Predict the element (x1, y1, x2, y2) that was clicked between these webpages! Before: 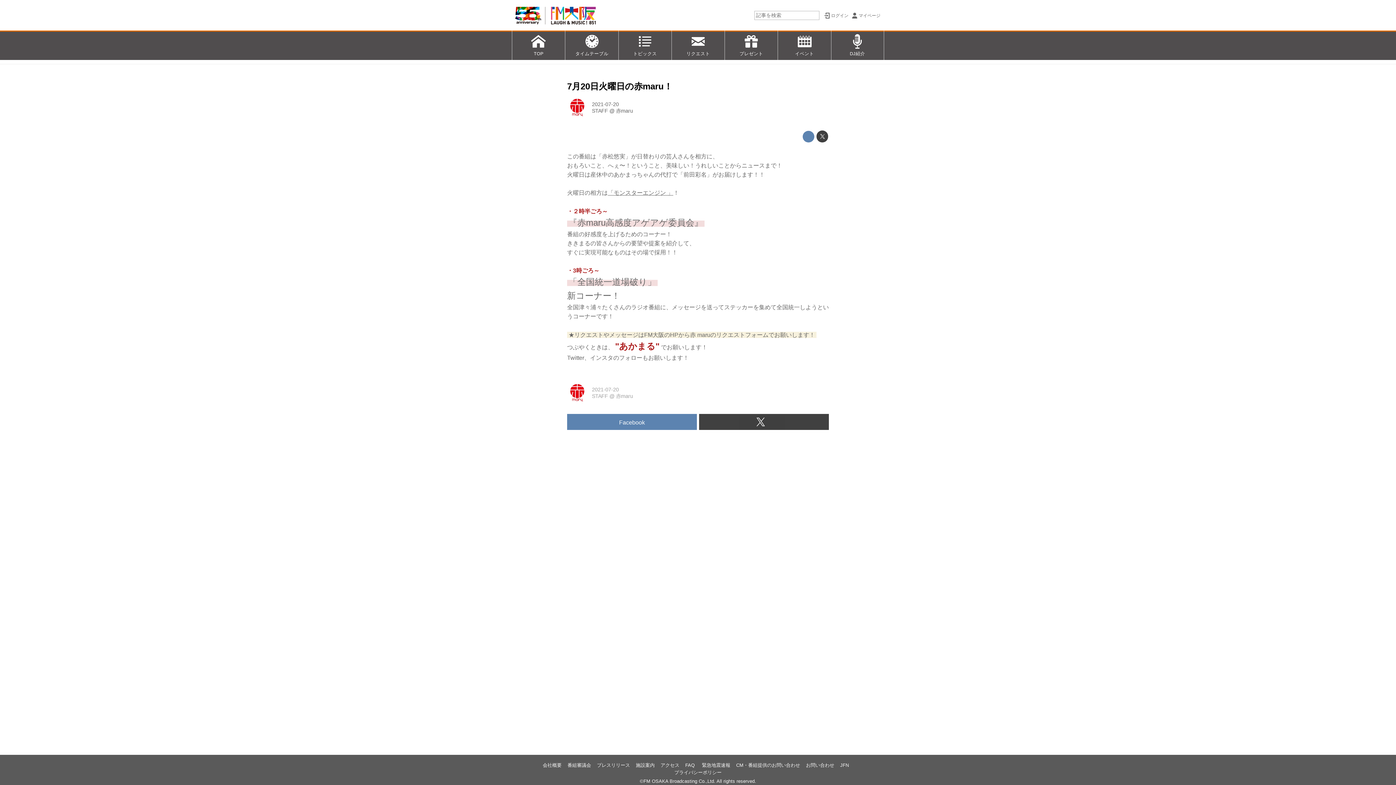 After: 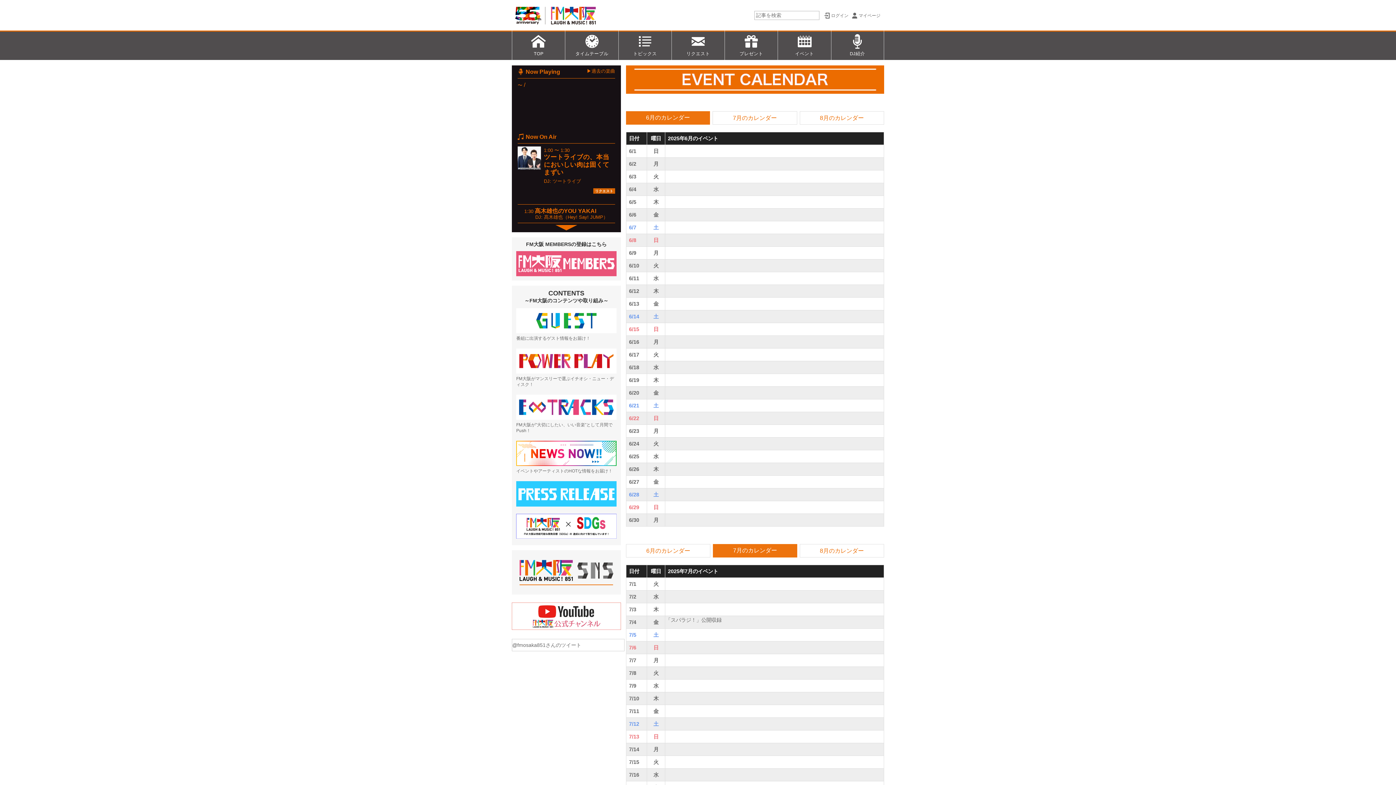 Action: bbox: (777, 30, 831, 60) label: イベント